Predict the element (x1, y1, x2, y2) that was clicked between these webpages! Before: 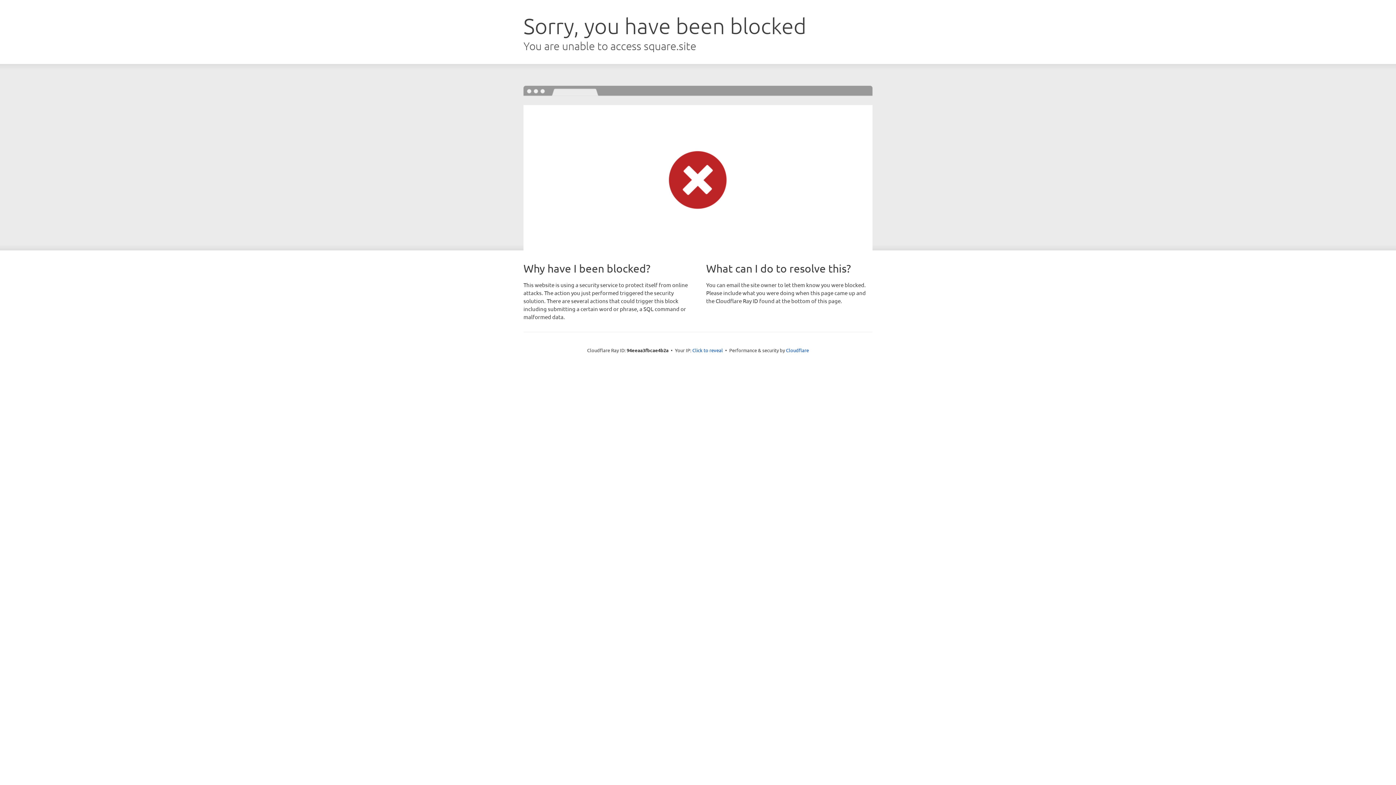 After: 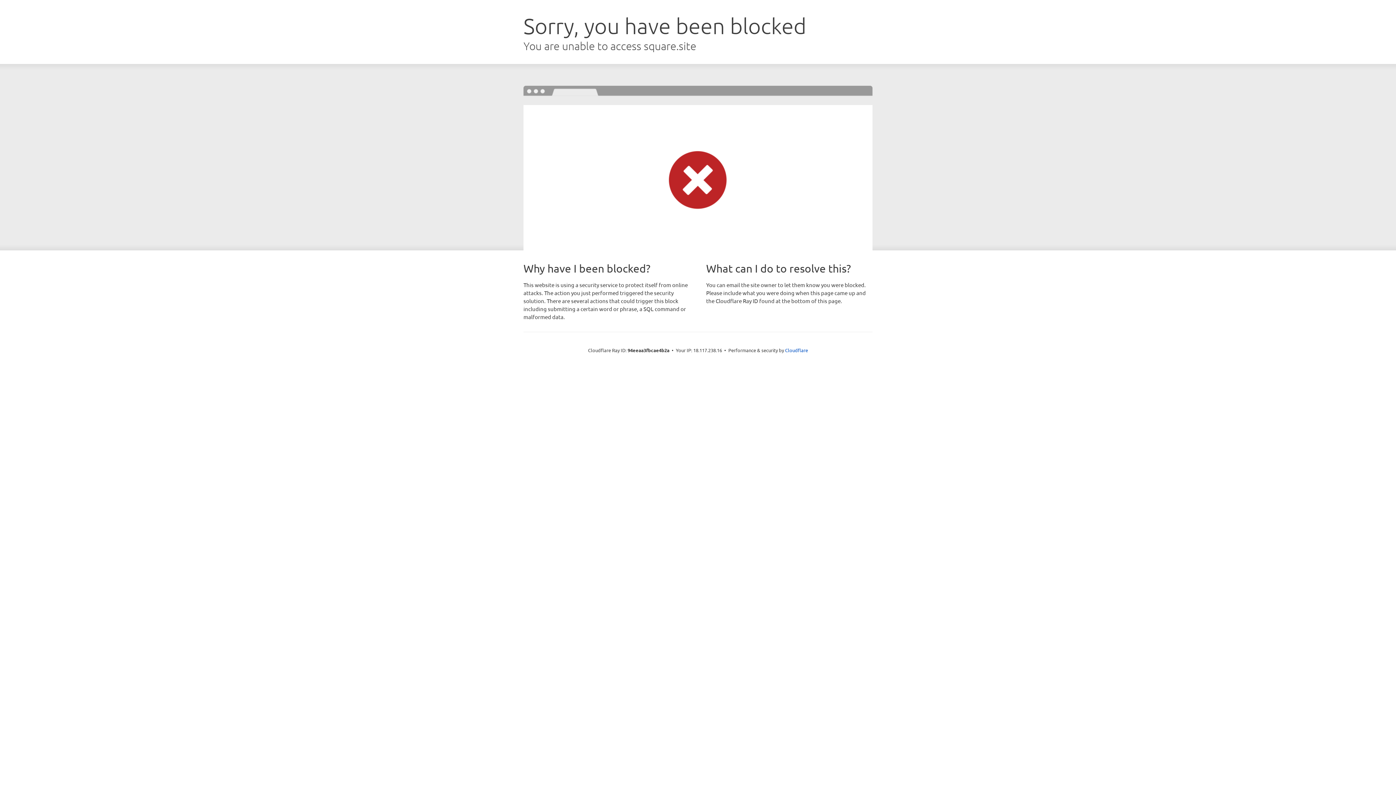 Action: bbox: (692, 346, 723, 353) label: Click to reveal